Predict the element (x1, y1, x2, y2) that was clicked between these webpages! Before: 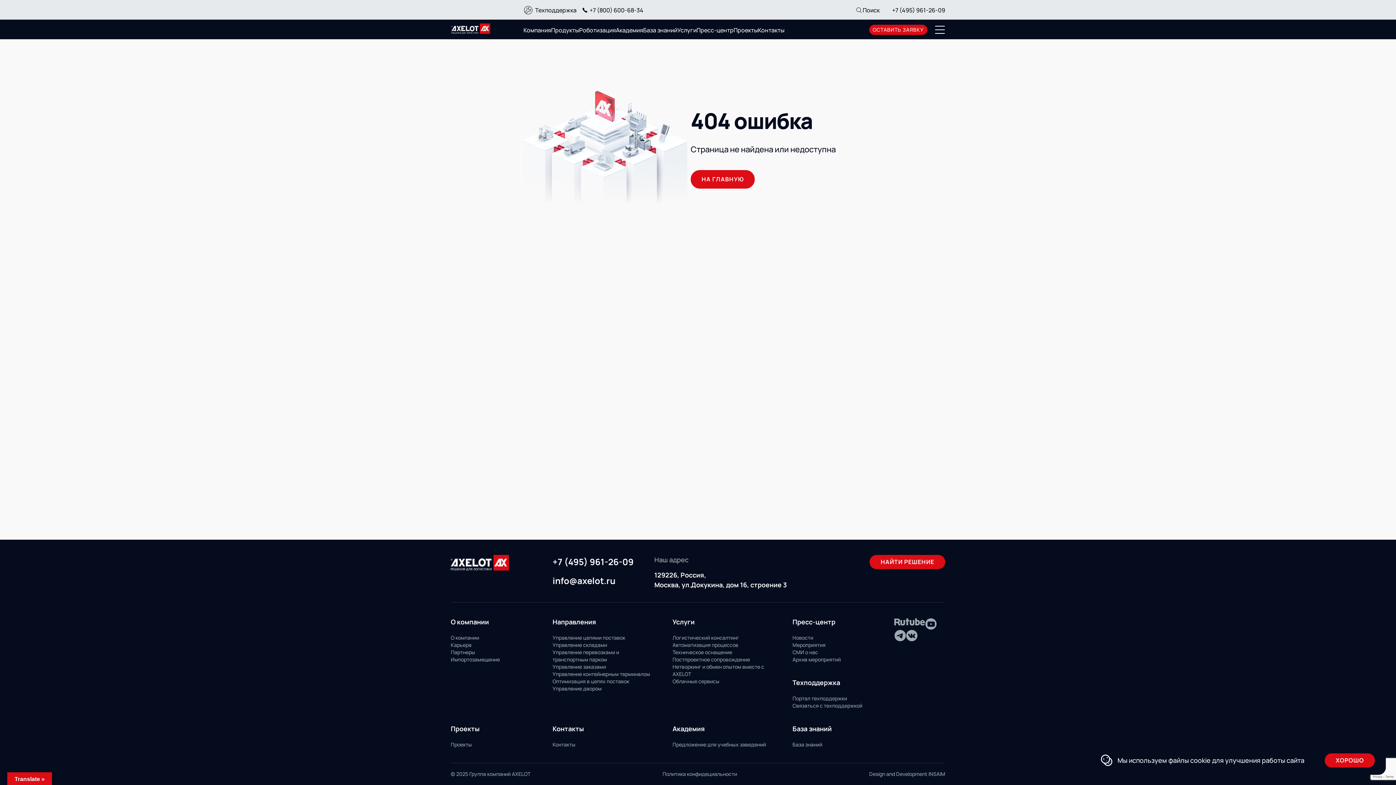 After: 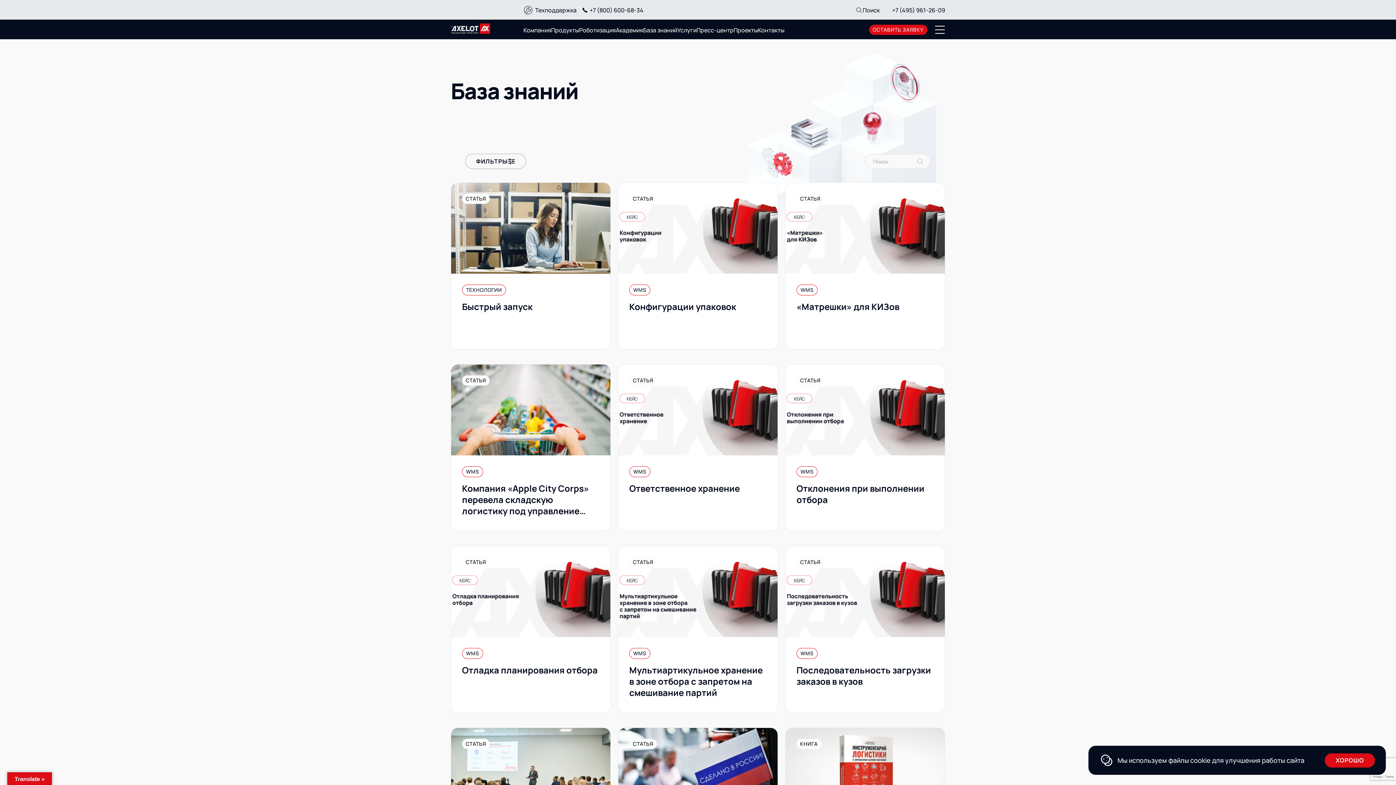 Action: bbox: (792, 741, 822, 748) label: База знаний